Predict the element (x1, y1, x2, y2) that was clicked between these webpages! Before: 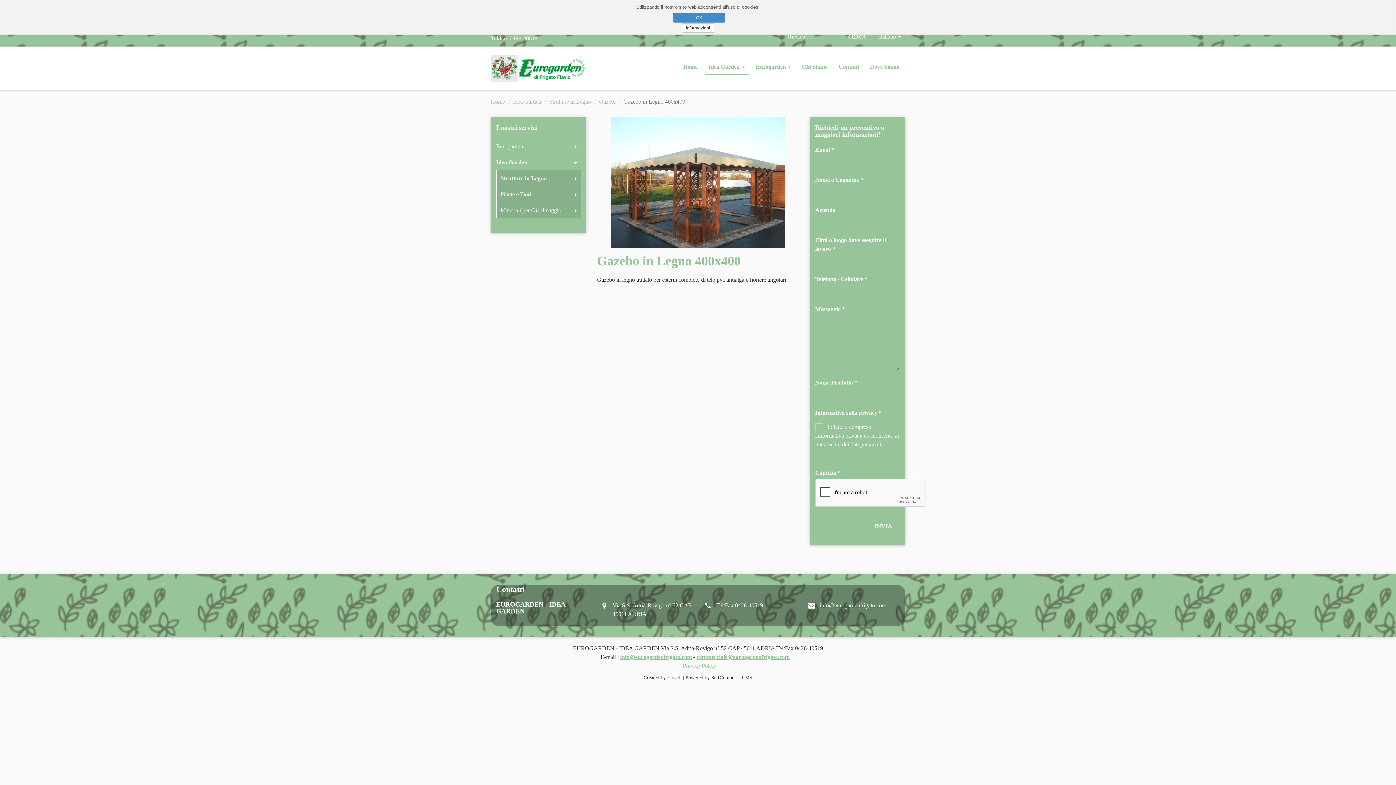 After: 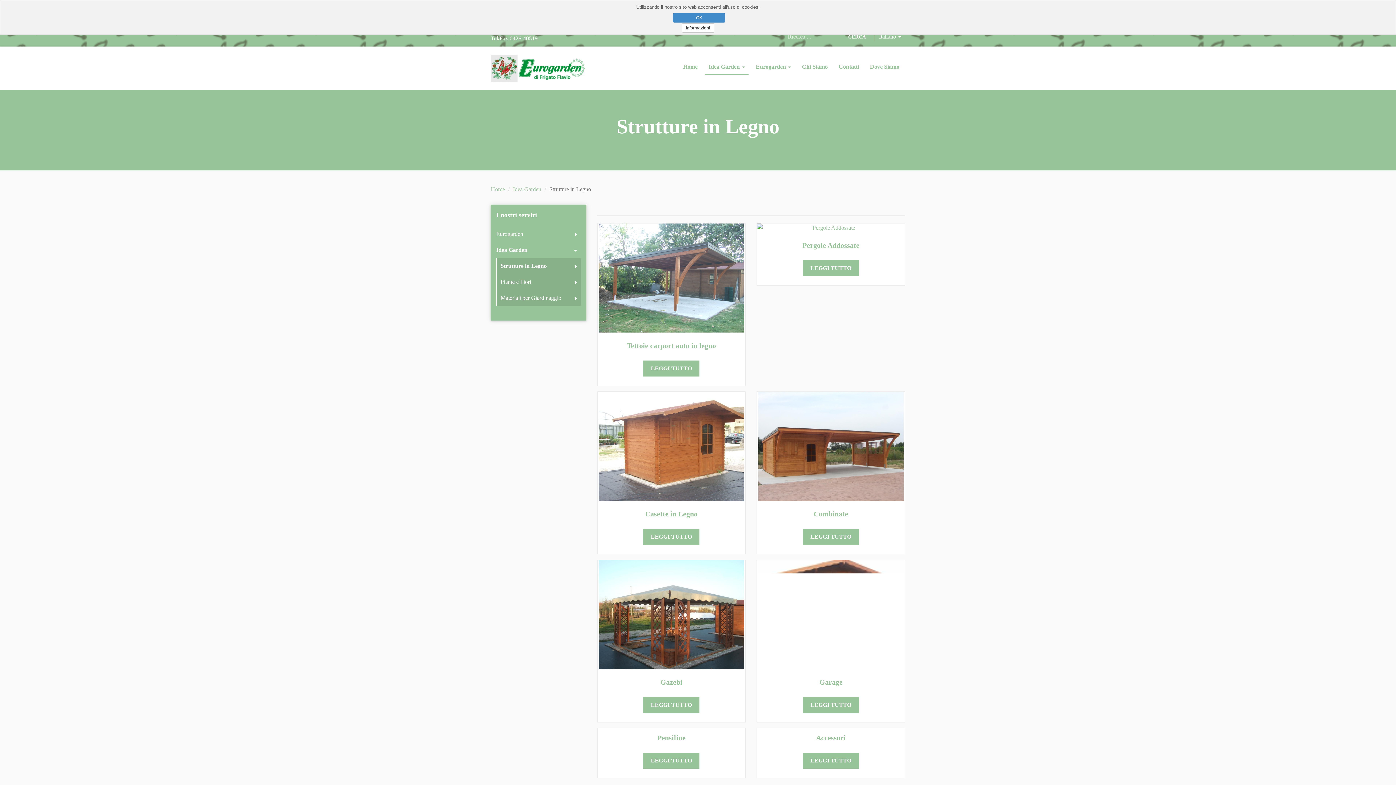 Action: label: Strutture in Legno bbox: (500, 174, 573, 182)